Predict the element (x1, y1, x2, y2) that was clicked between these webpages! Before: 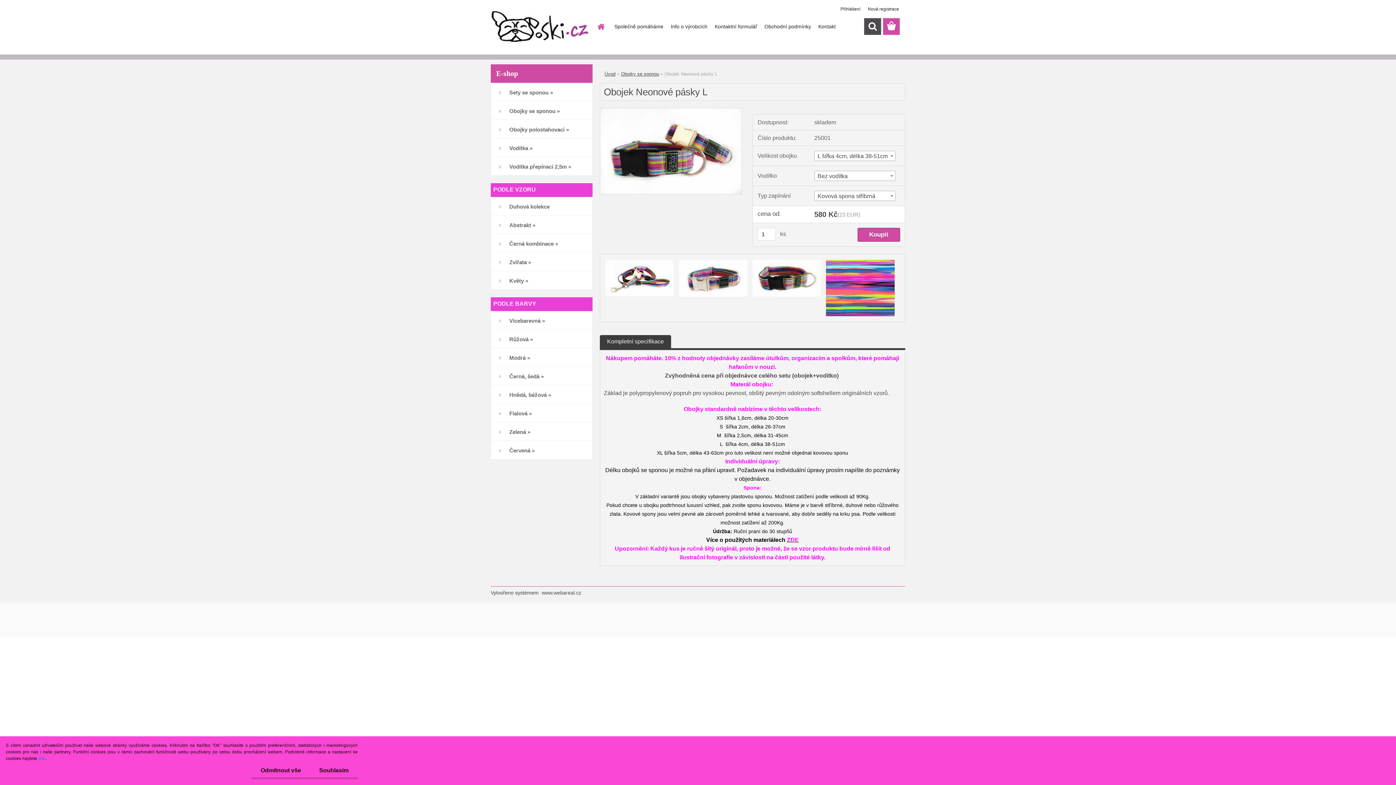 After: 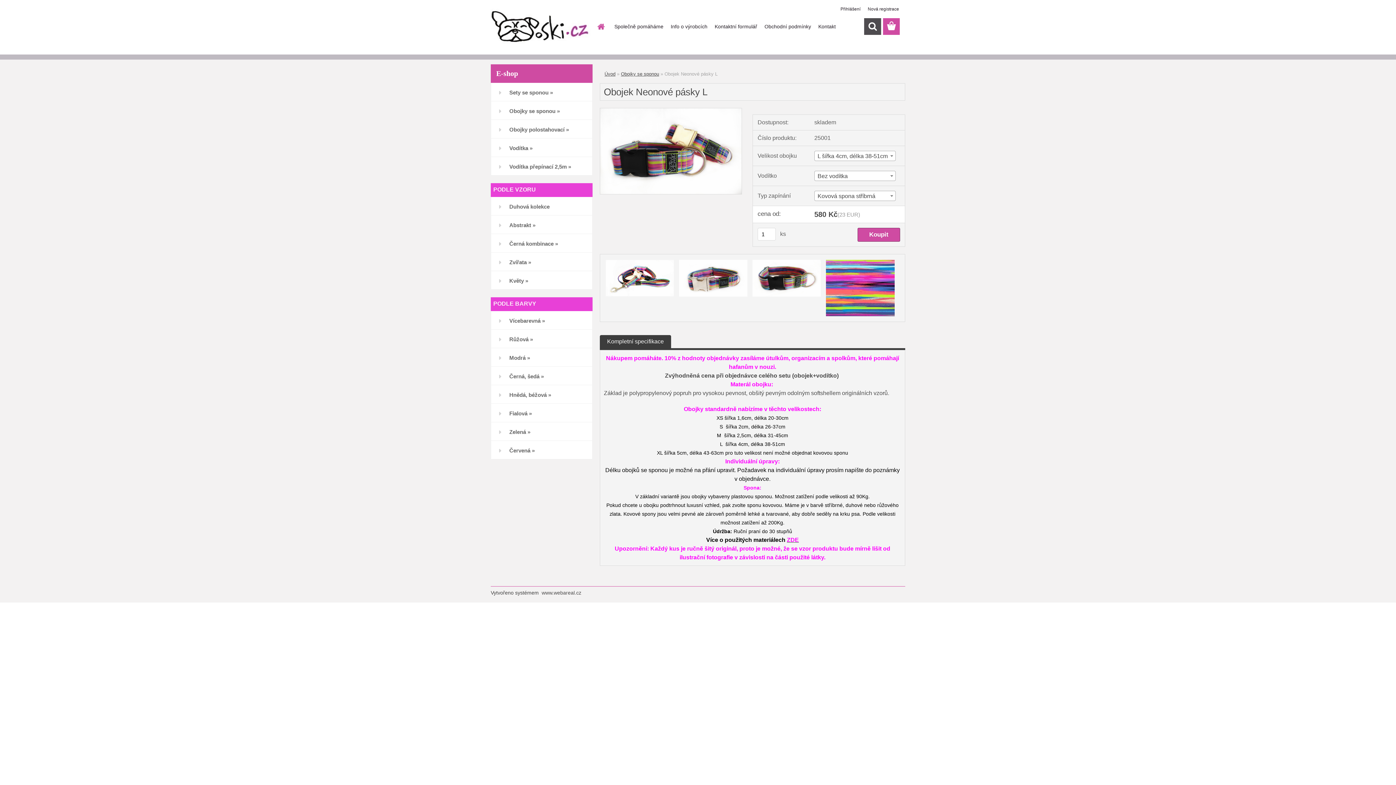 Action: bbox: (251, 762, 310, 779) label: Odmítnout vše